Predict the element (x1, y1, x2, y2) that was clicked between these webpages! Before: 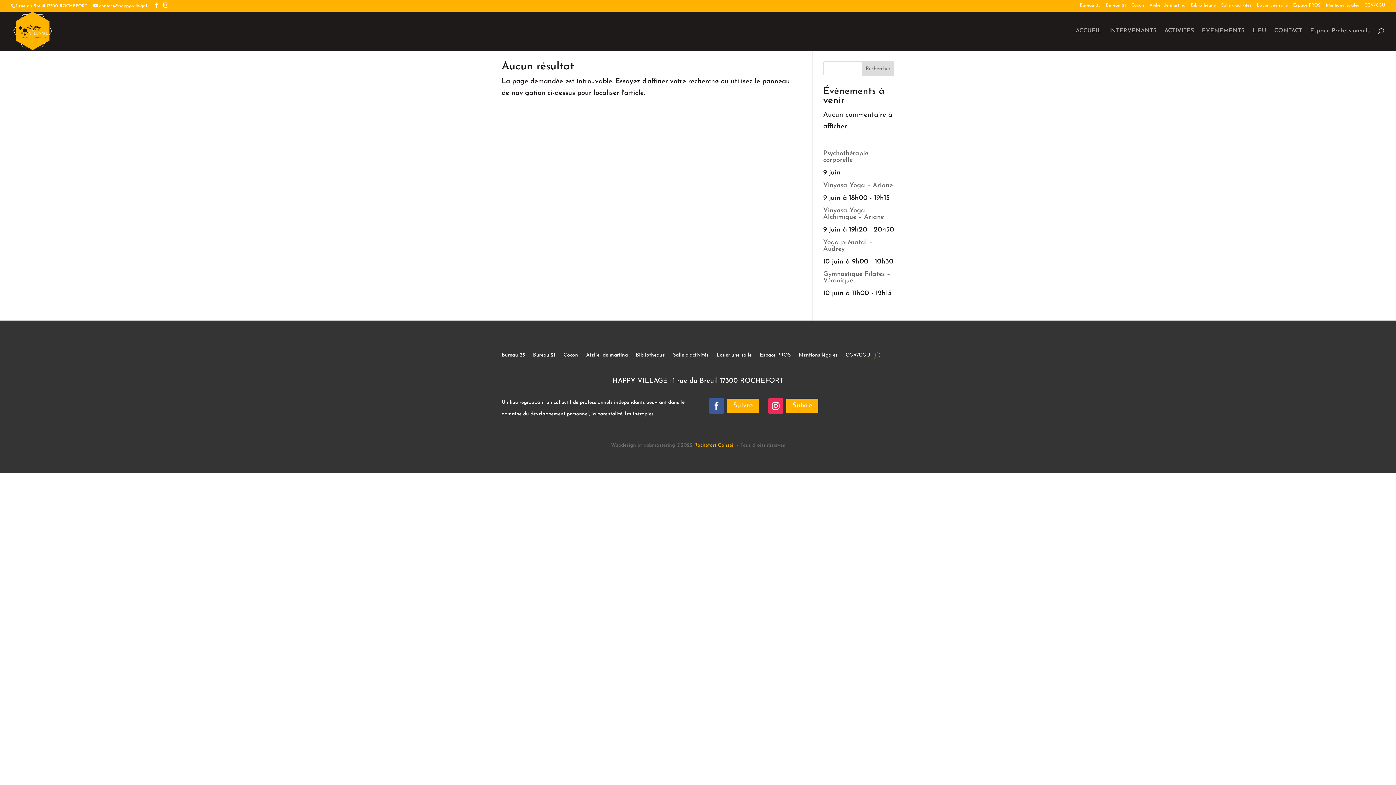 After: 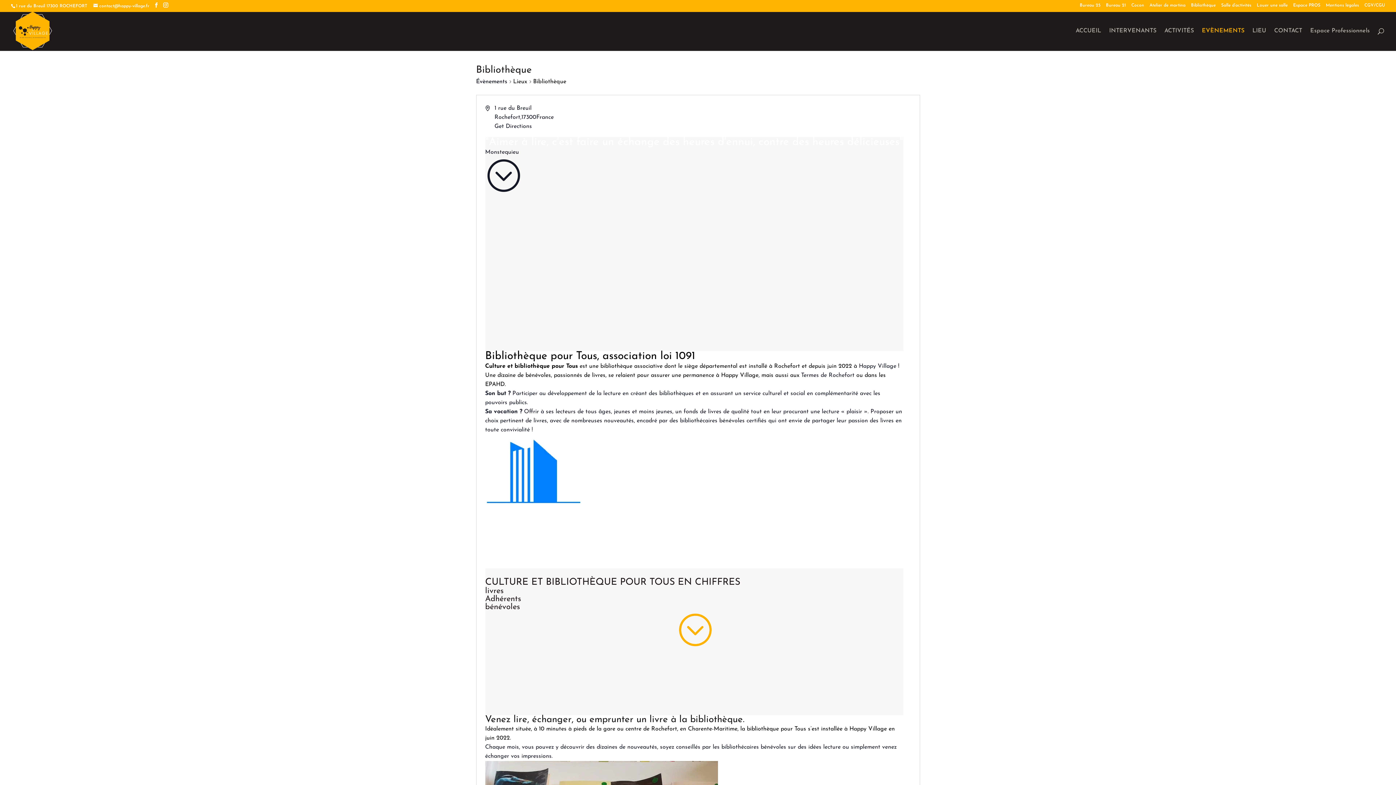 Action: bbox: (636, 353, 665, 361) label: Bibliothèque